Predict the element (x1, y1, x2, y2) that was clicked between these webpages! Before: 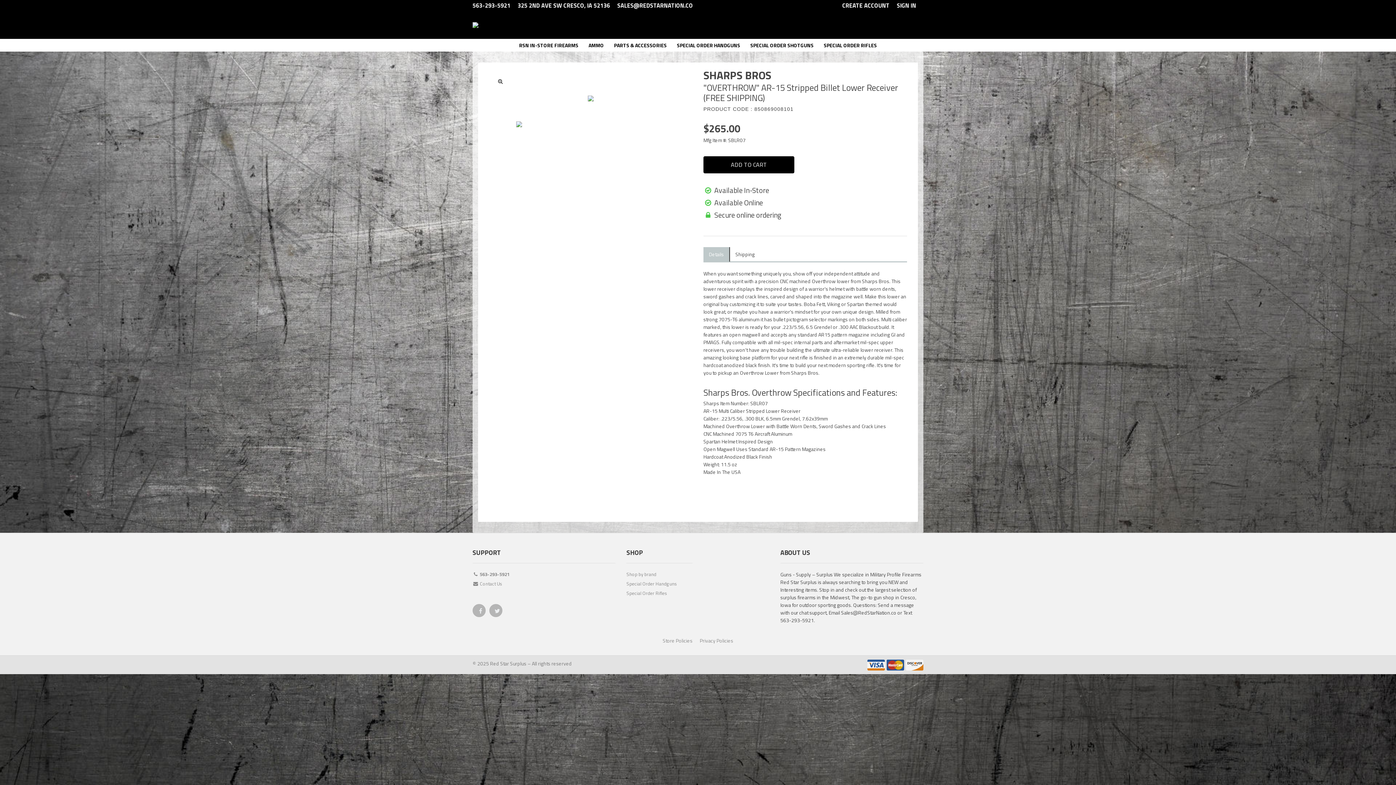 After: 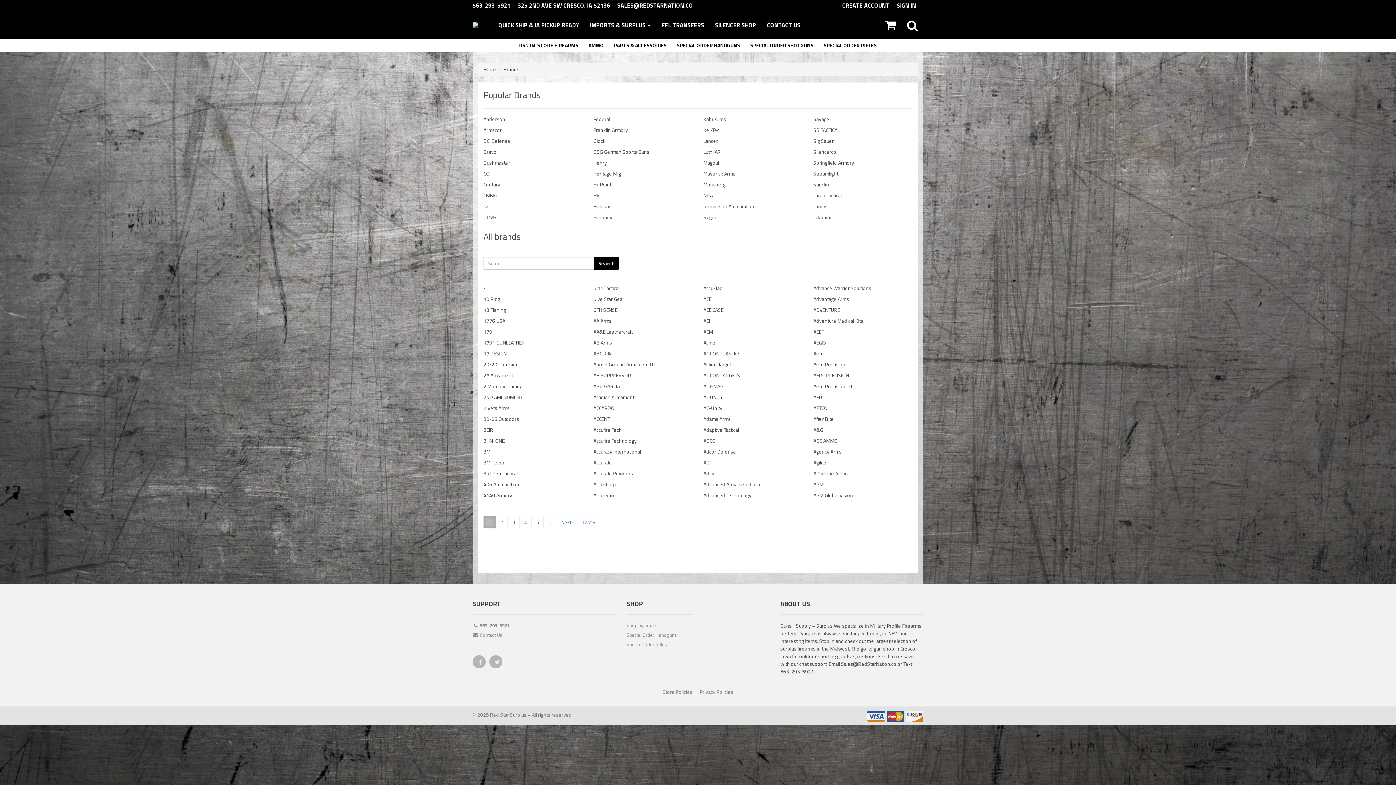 Action: label: Shop by brand bbox: (626, 570, 692, 580)